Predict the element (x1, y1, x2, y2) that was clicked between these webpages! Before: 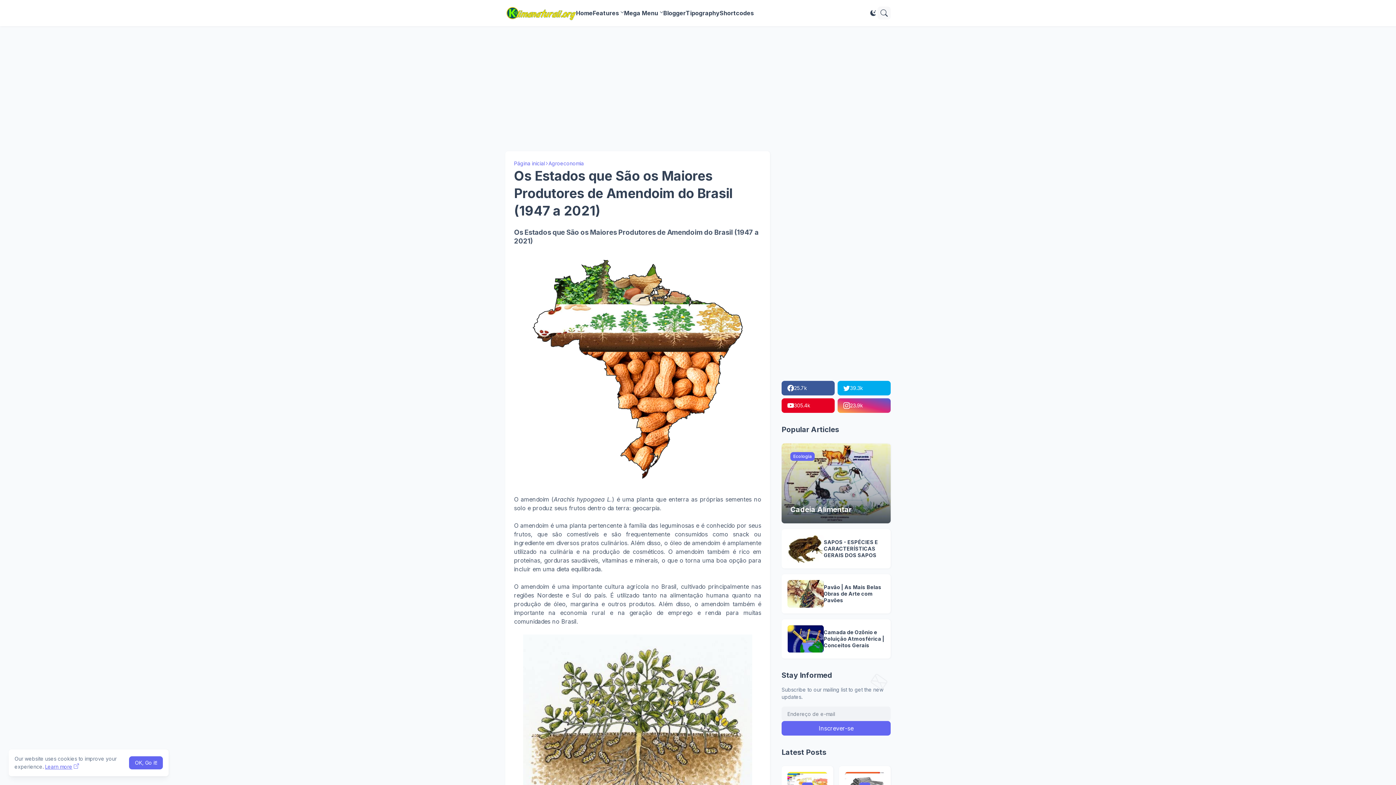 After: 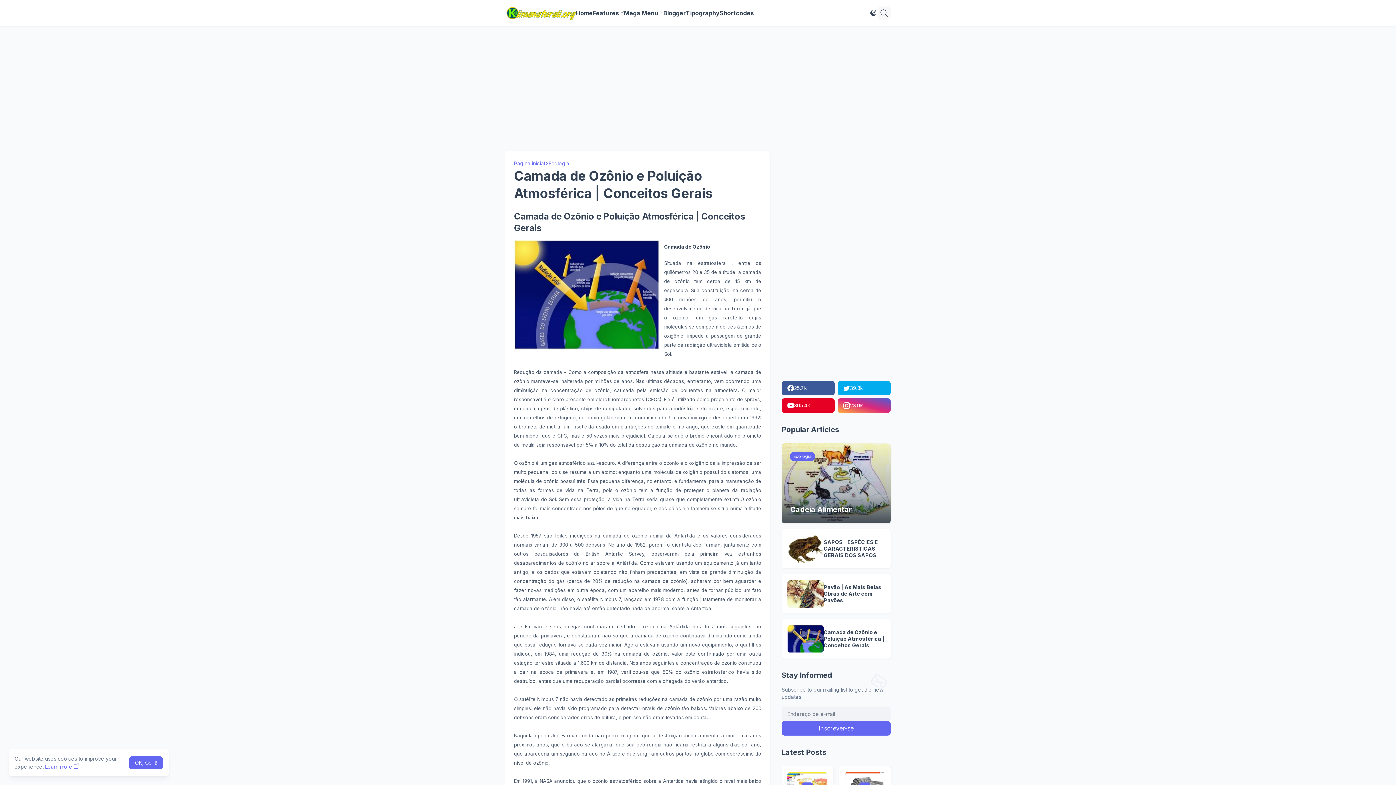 Action: label: Camada de Ozônio e Poluição Atmosférica | Conceitos Gerais bbox: (824, 629, 885, 649)